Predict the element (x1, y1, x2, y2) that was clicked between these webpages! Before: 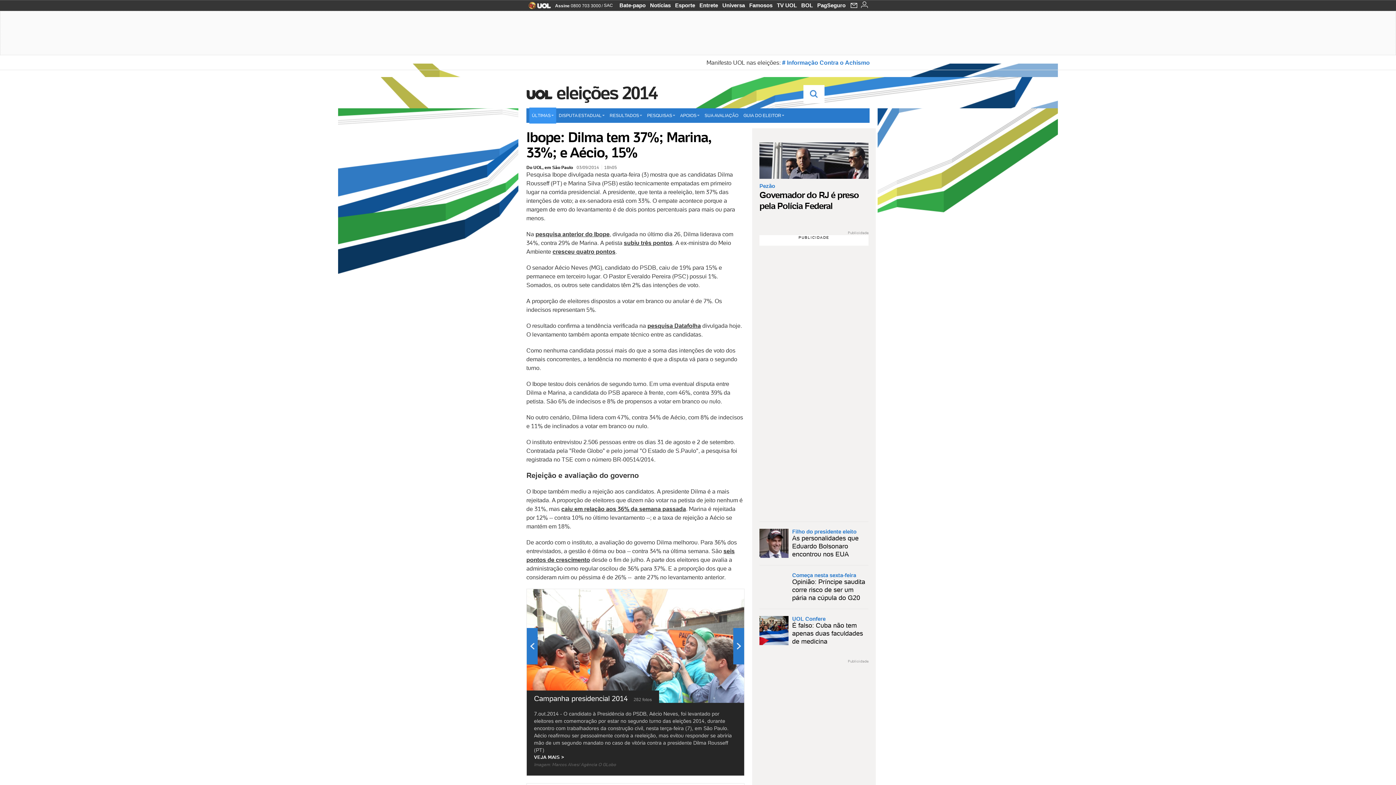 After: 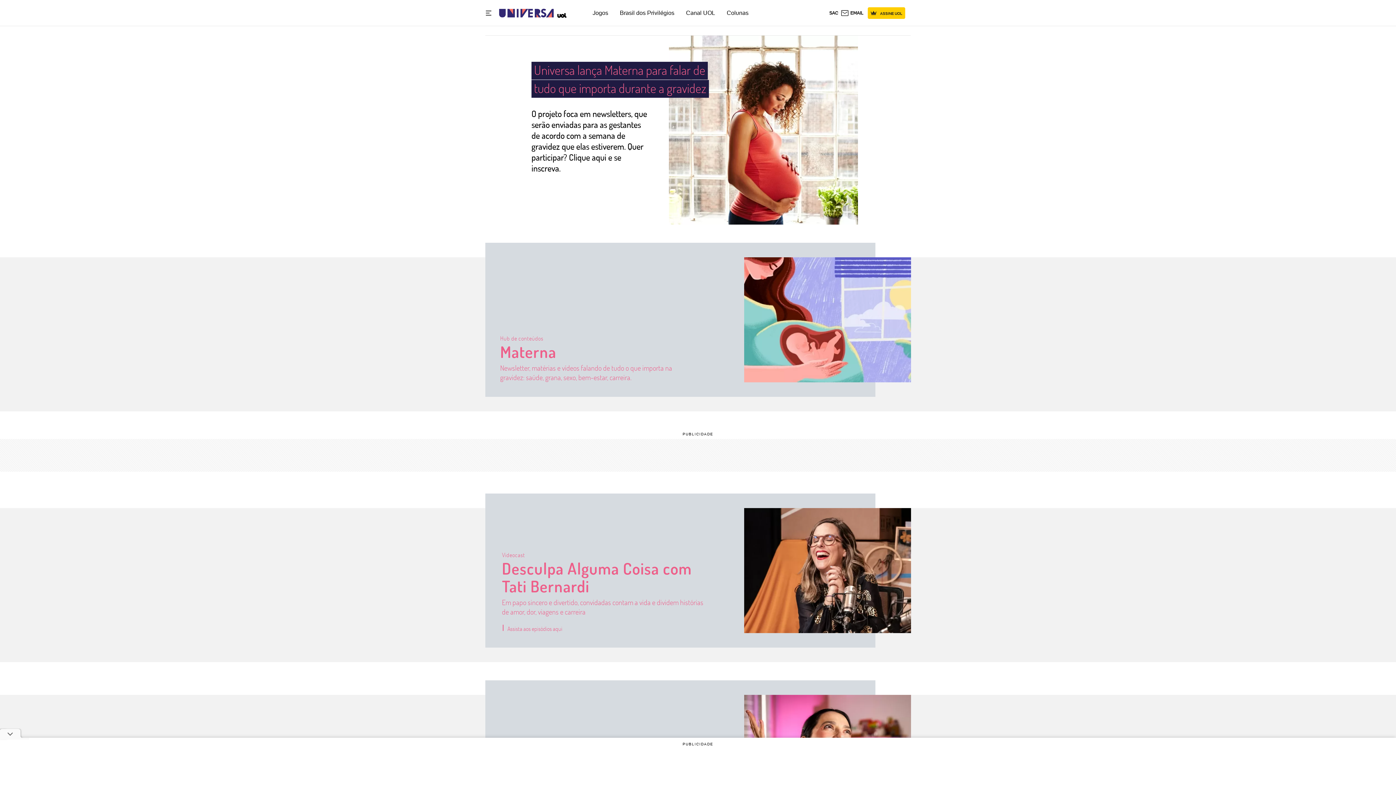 Action: bbox: (720, 0, 747, 10) label: Universa